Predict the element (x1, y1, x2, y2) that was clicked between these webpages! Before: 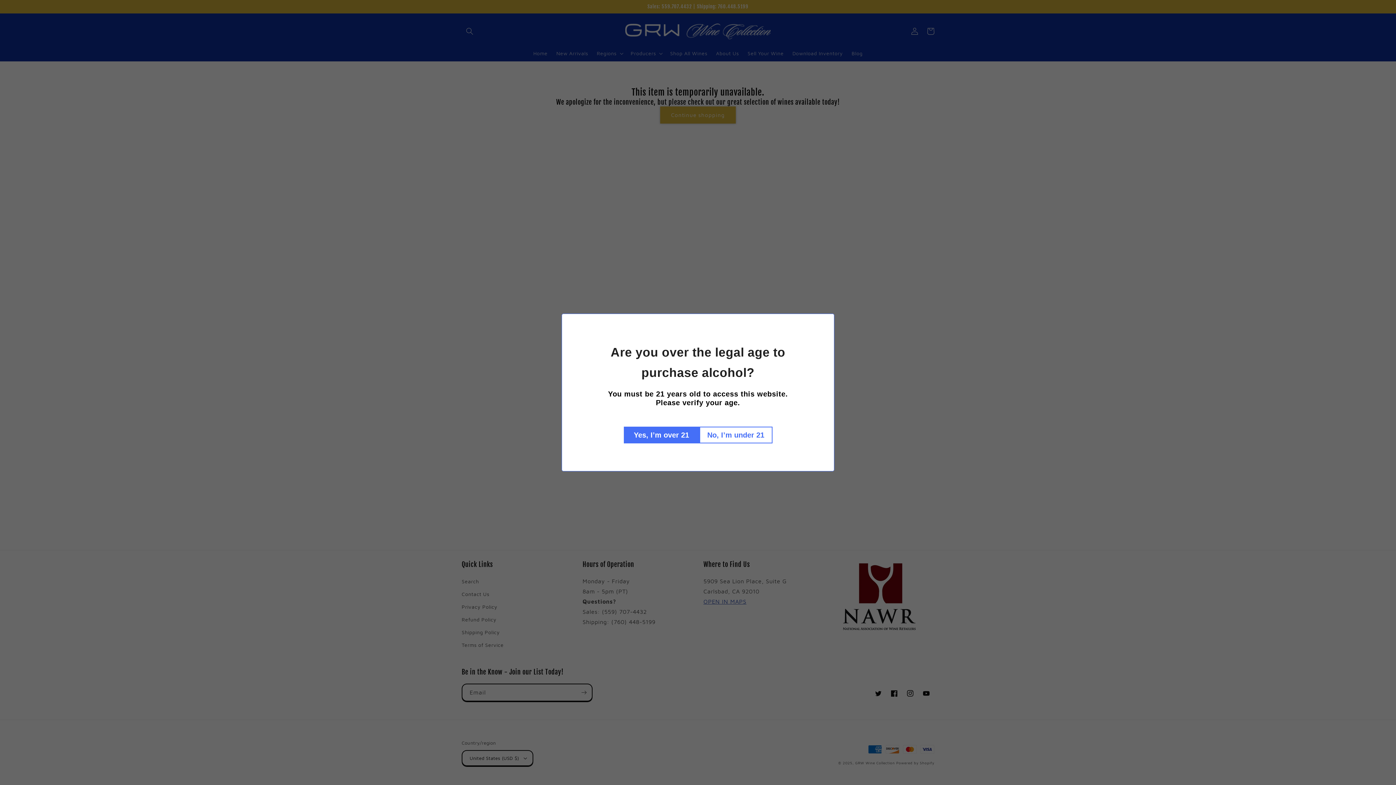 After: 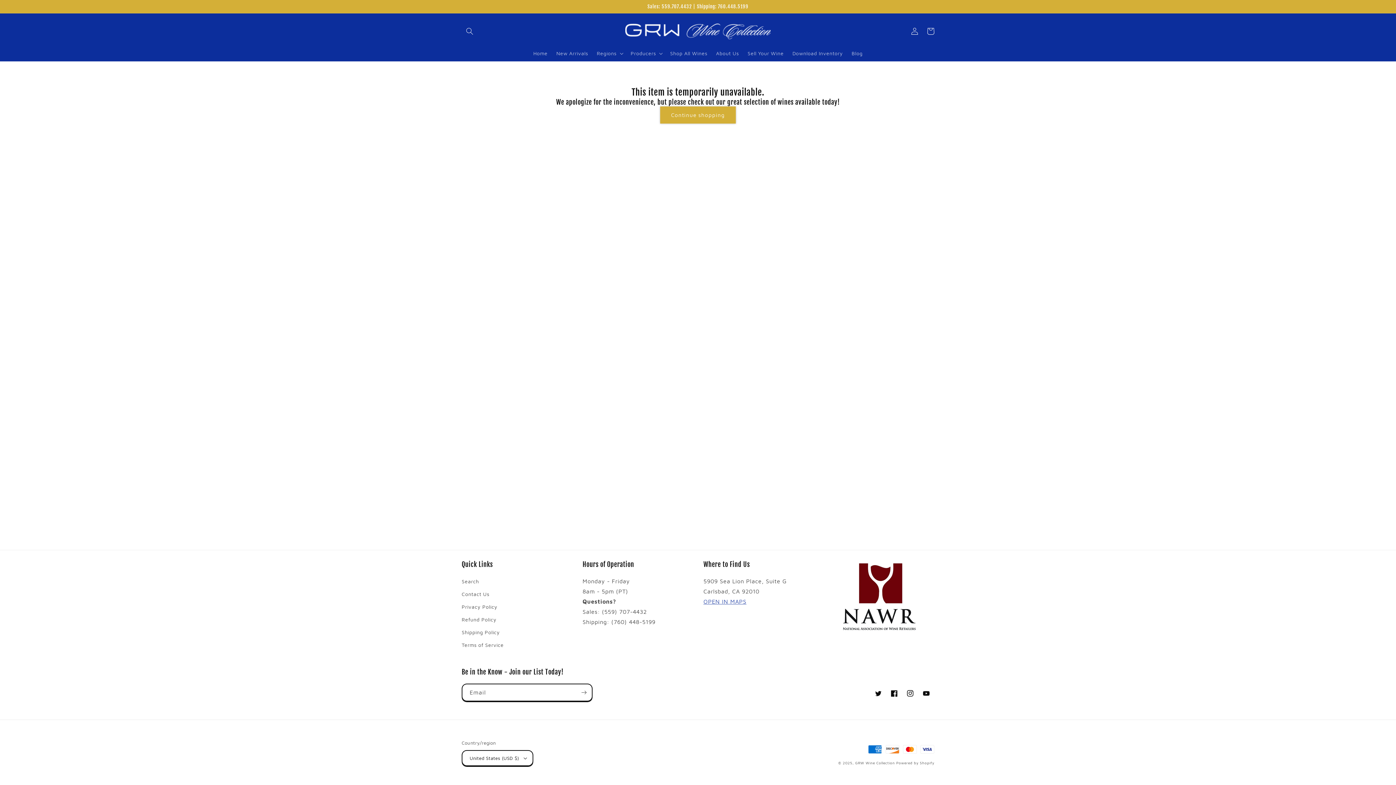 Action: label: Yes, I’m over 21 bbox: (623, 426, 699, 443)